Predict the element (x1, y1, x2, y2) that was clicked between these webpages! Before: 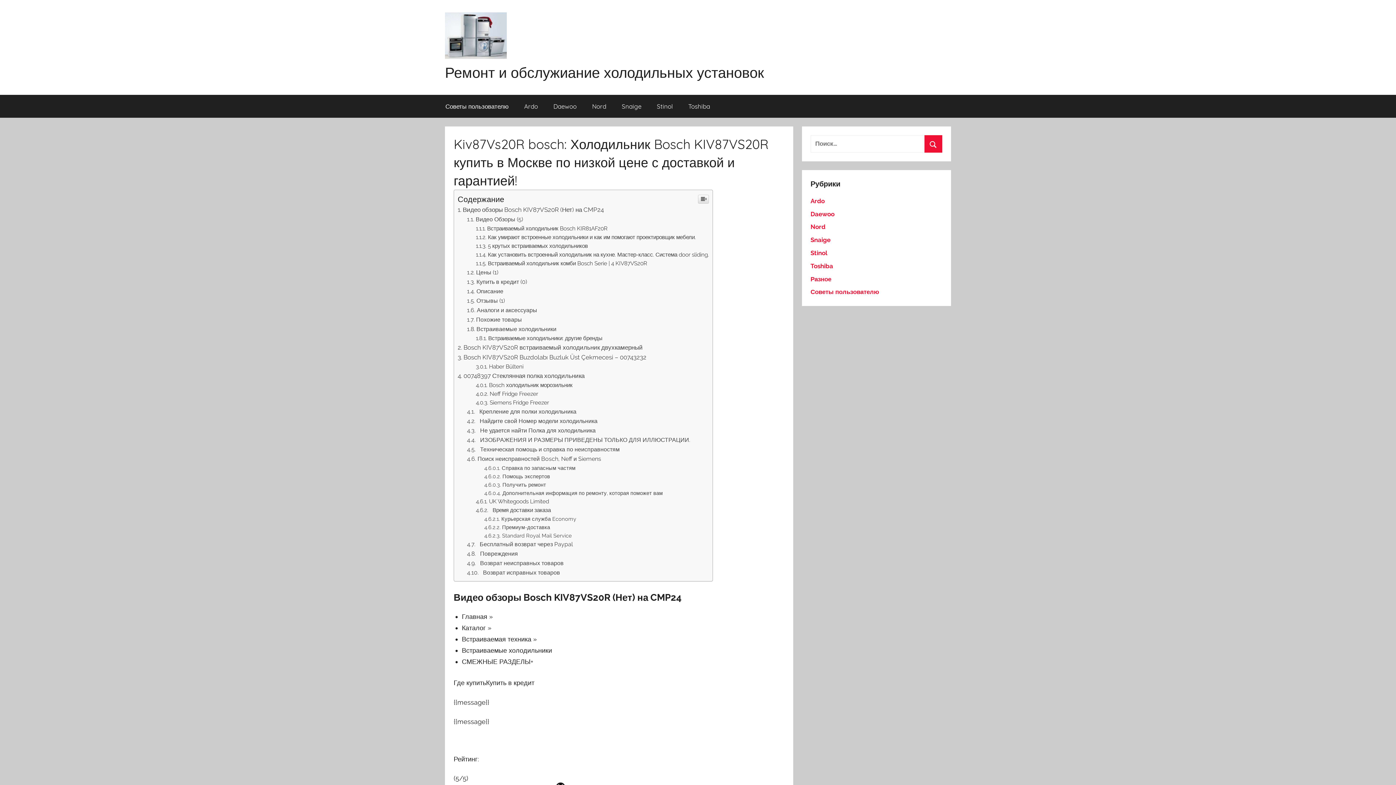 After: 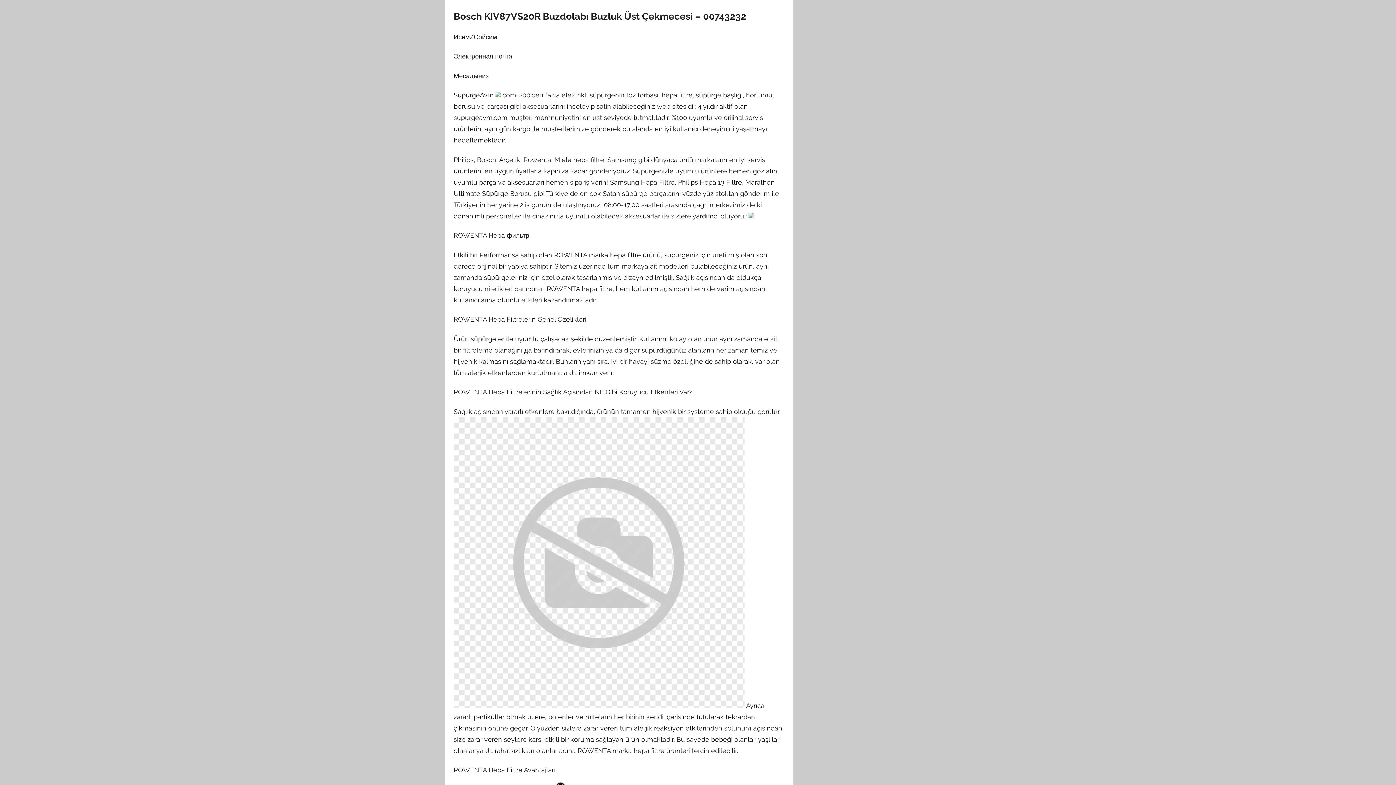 Action: label: Bosch KIV87VS20R Buzdolabı Buzluk Üst Çekmecesi – 00743232 bbox: (457, 502, 646, 509)